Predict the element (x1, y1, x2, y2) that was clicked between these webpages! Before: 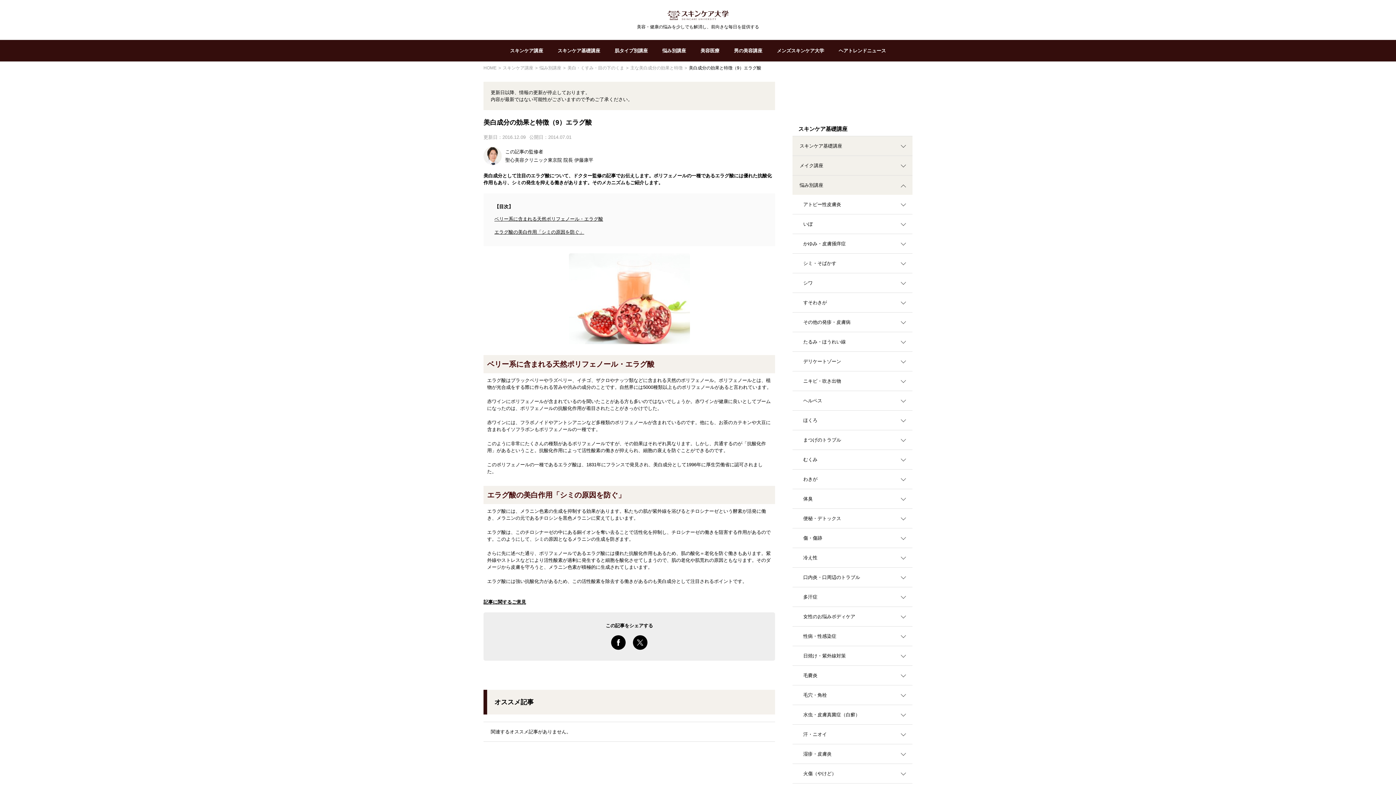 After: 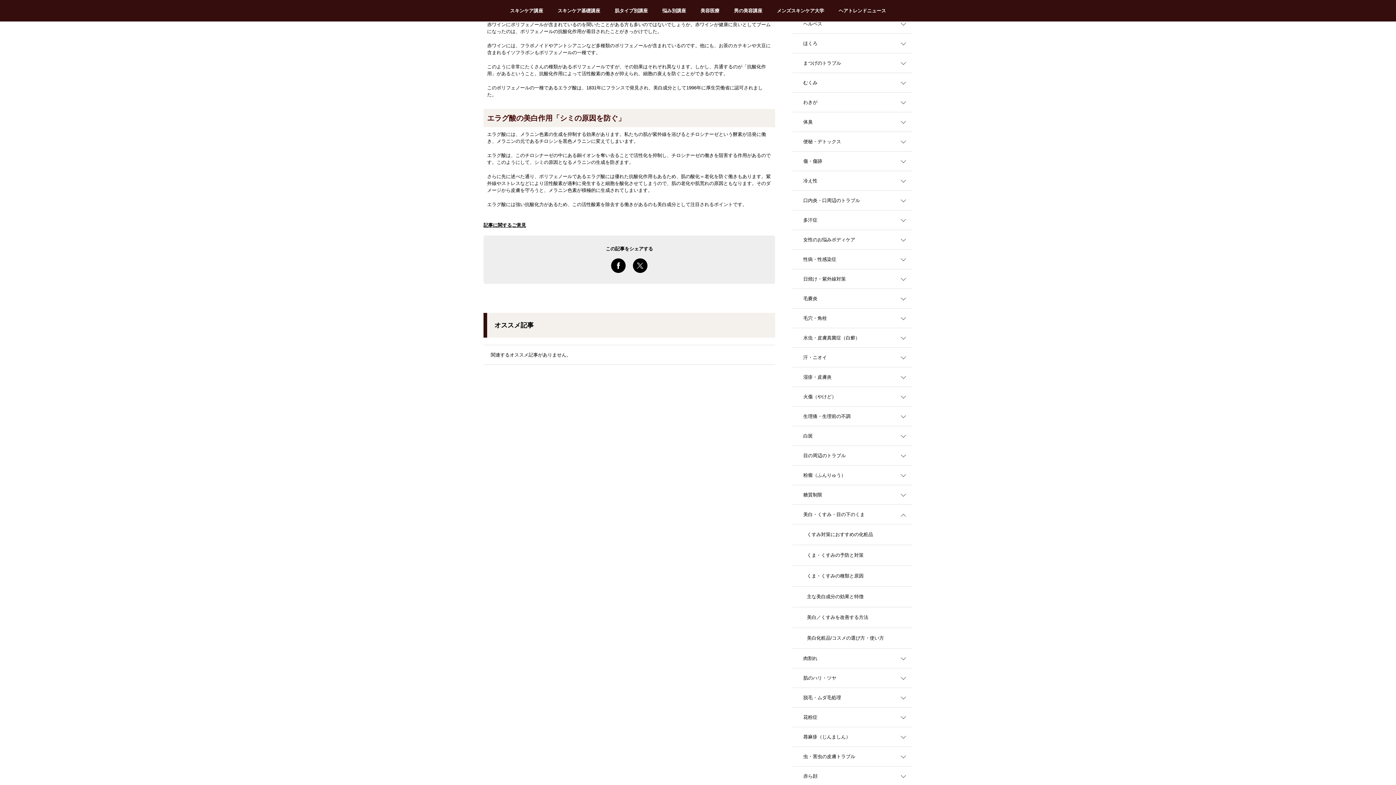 Action: label: ベリー系に含まれる天然ポリフェノール・エラグ酸 bbox: (494, 216, 603, 221)